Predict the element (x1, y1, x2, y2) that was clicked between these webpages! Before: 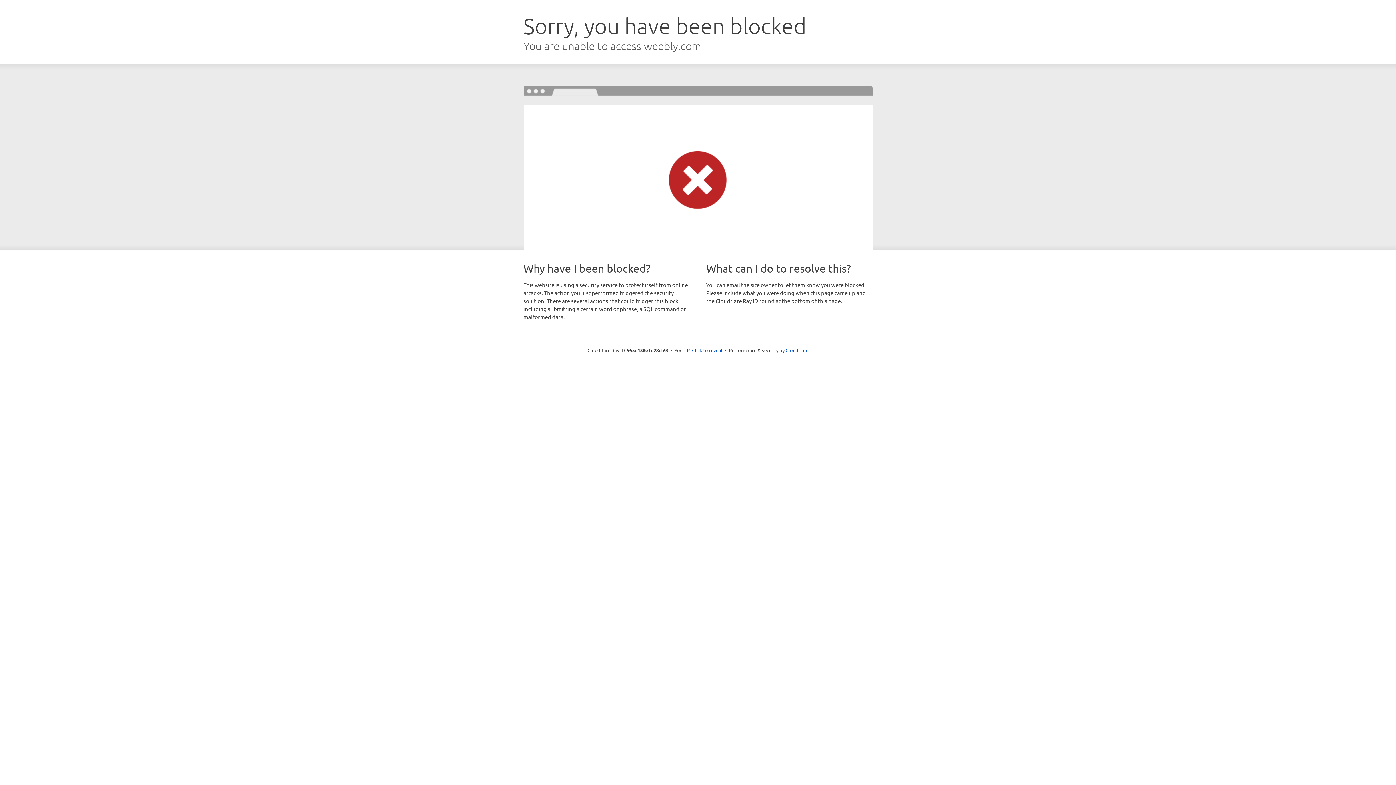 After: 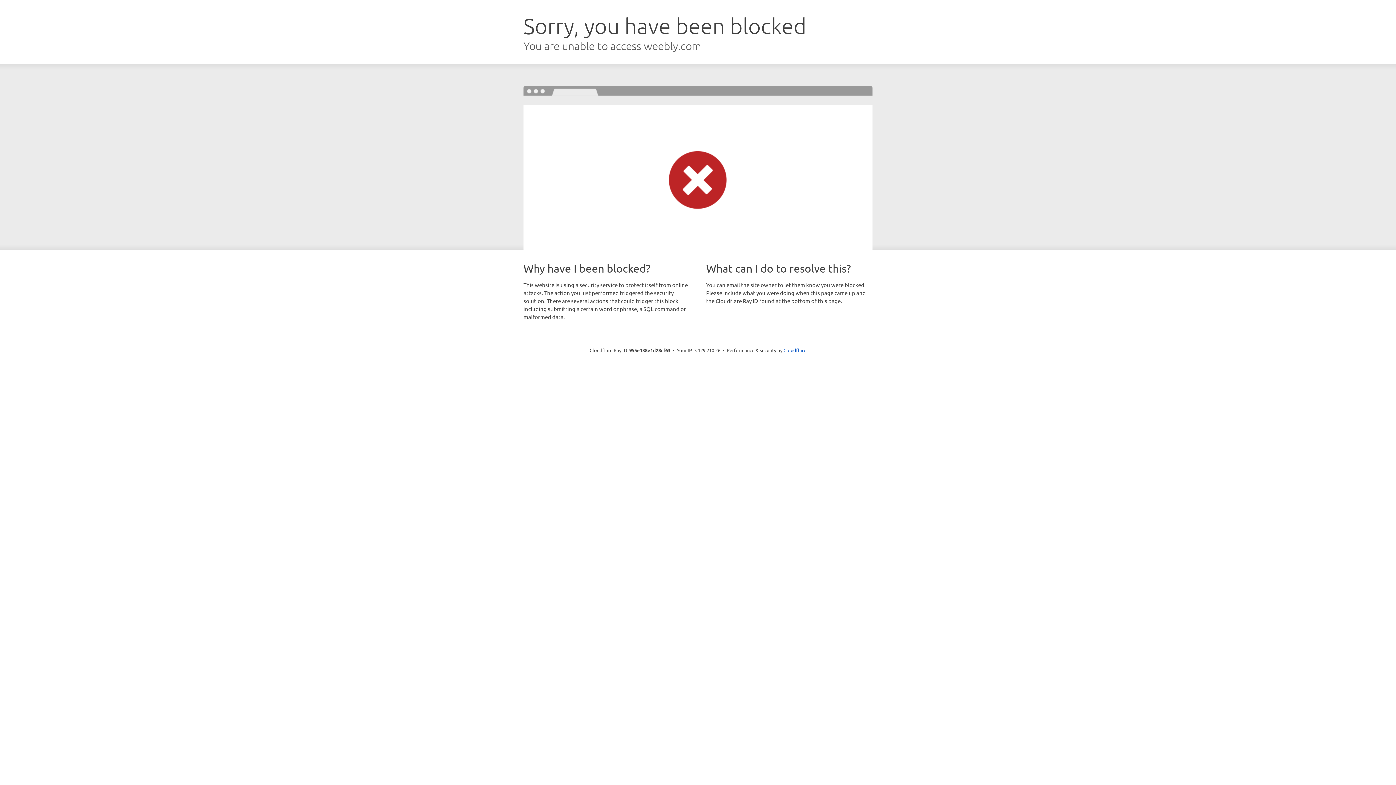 Action: bbox: (692, 346, 722, 353) label: Click to reveal